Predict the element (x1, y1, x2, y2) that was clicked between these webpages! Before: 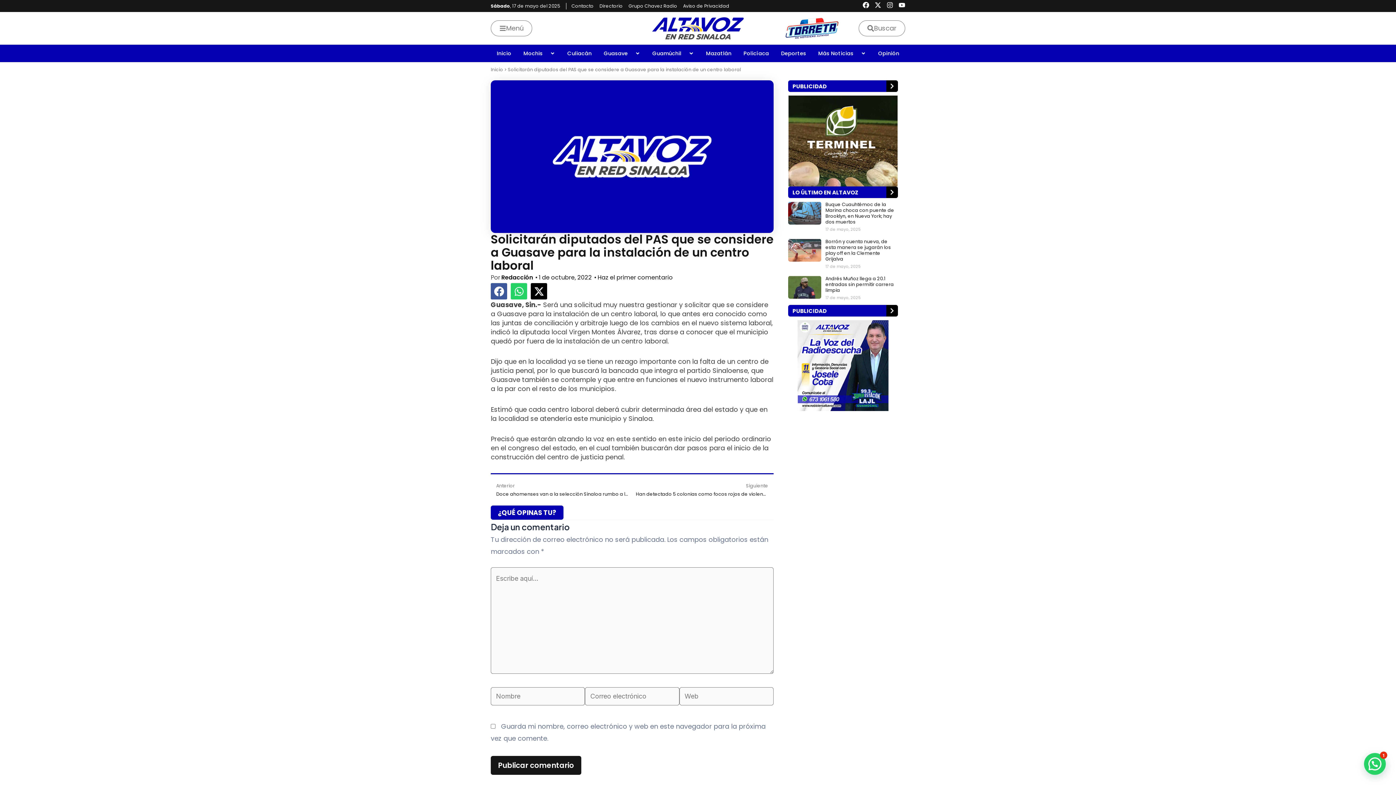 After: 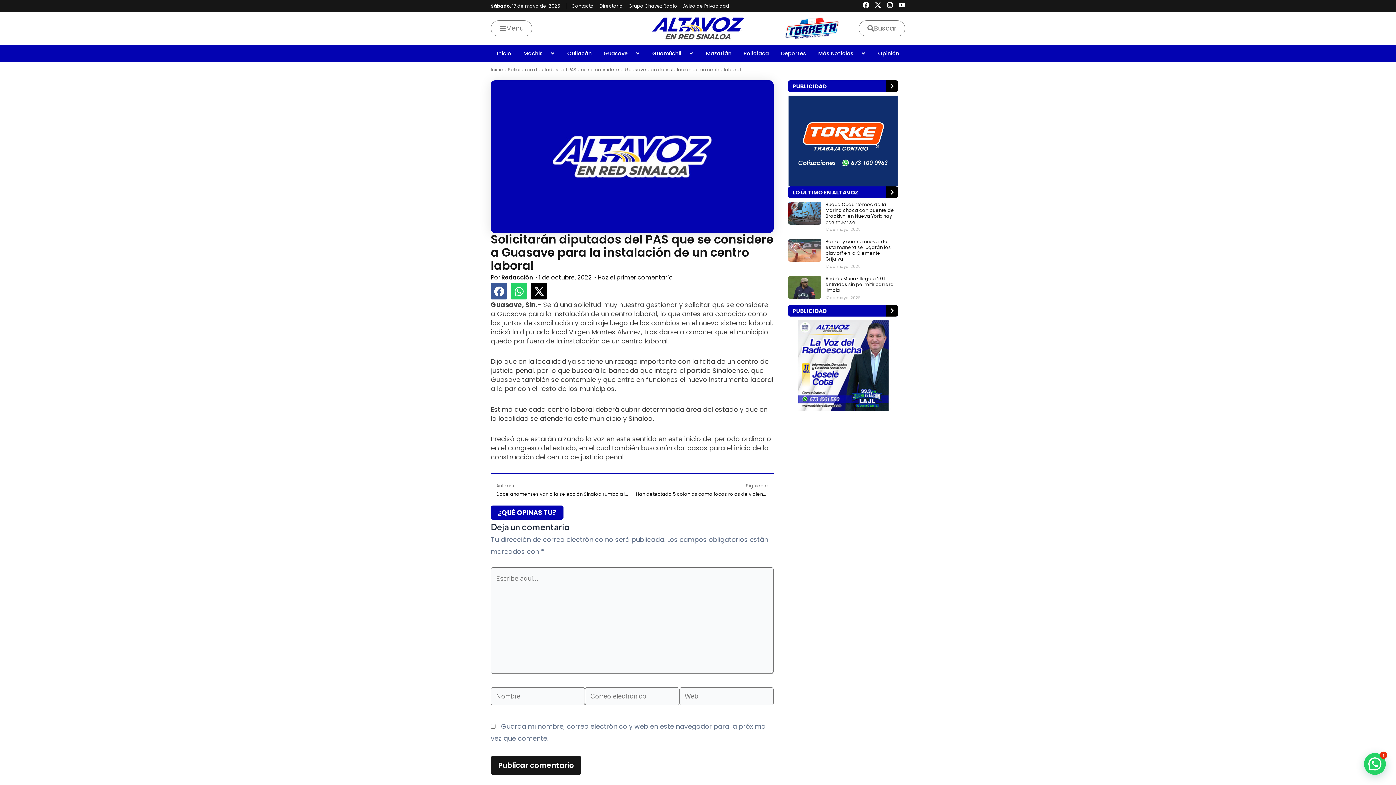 Action: bbox: (788, 95, 897, 186)